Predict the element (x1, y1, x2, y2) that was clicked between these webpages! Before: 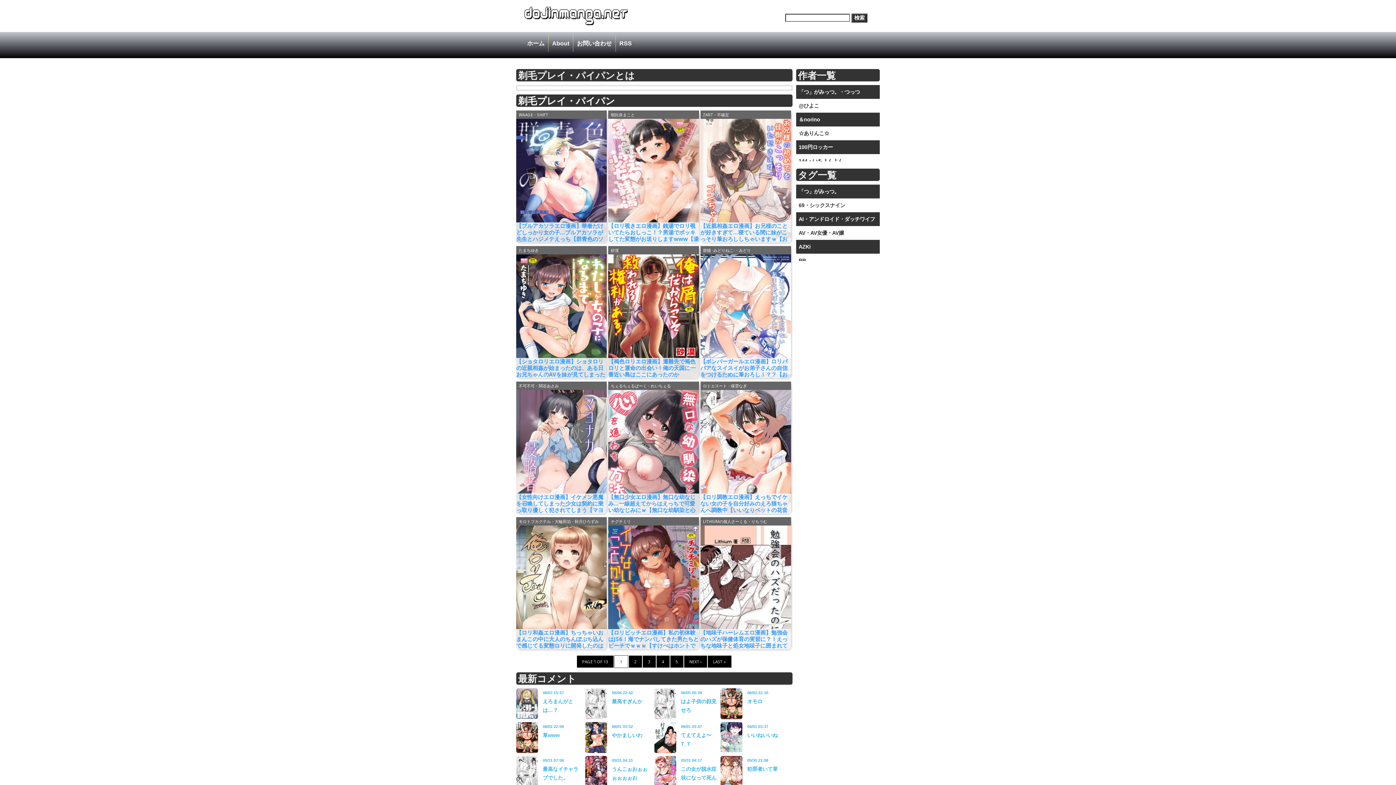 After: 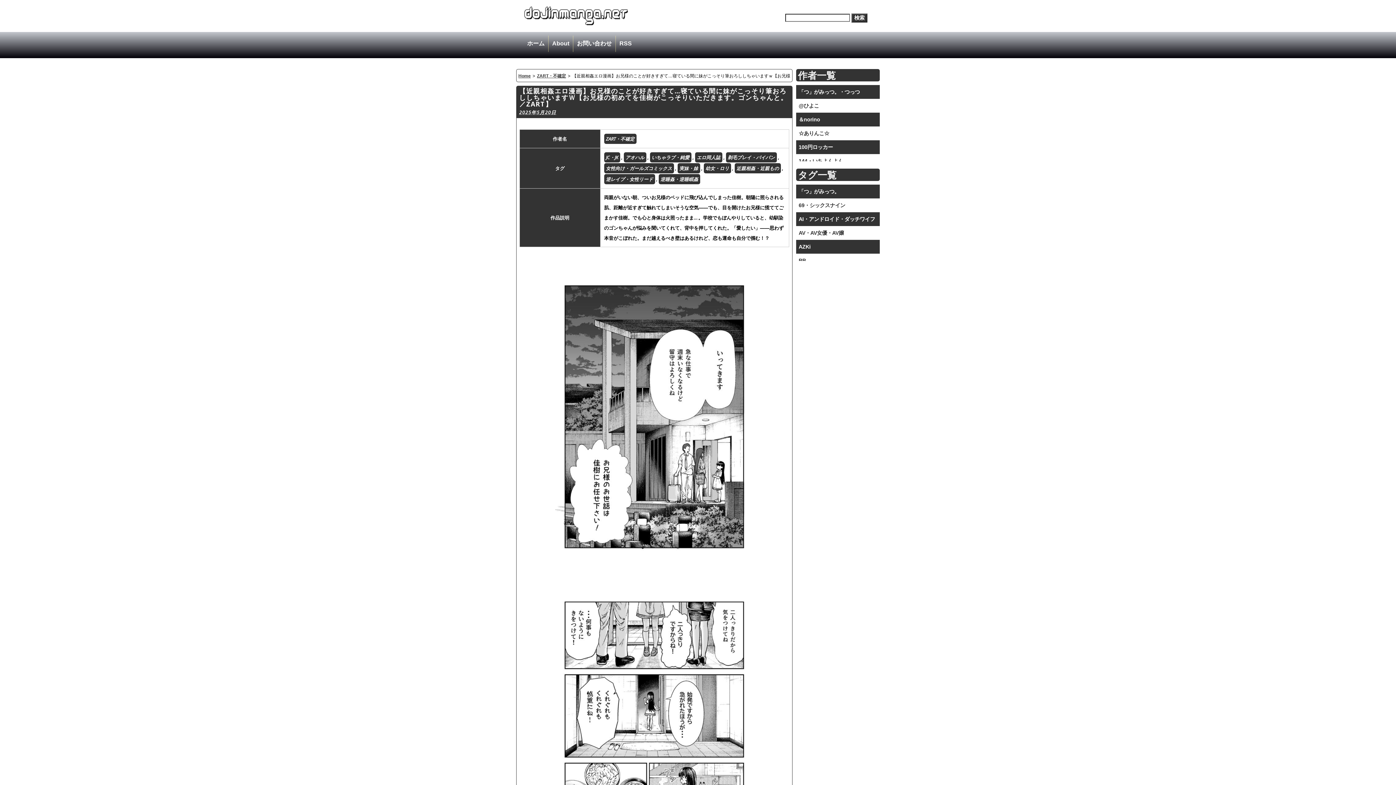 Action: label: 【近親相姦エロ漫画】お兄様のことが好きすぎて…寝ている間に妹がこっそり筆おろししちゃいますｗ【お兄様の初めてを佳樹がこっそりいただきます。ゴンちゃんと。／ZART】 bbox: (700, 222, 791, 255)